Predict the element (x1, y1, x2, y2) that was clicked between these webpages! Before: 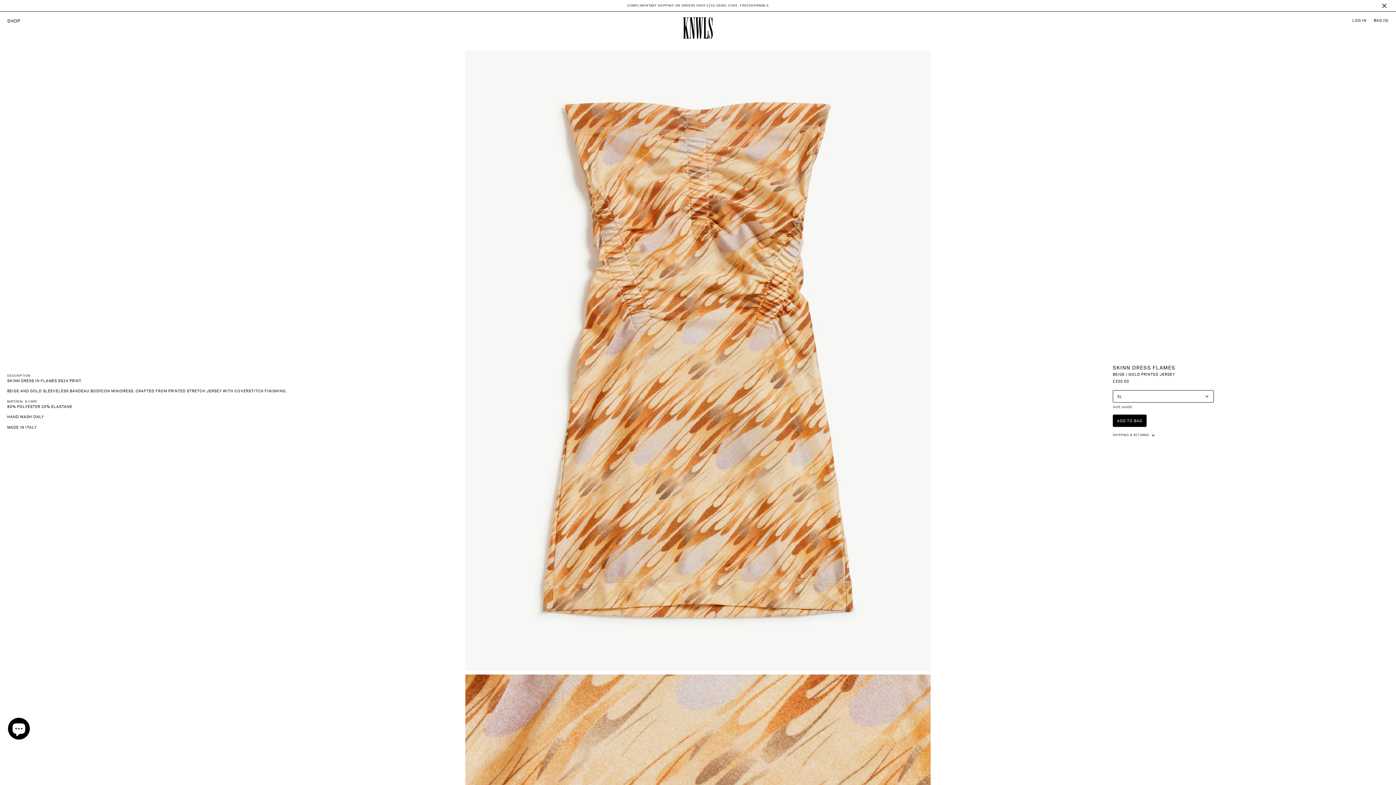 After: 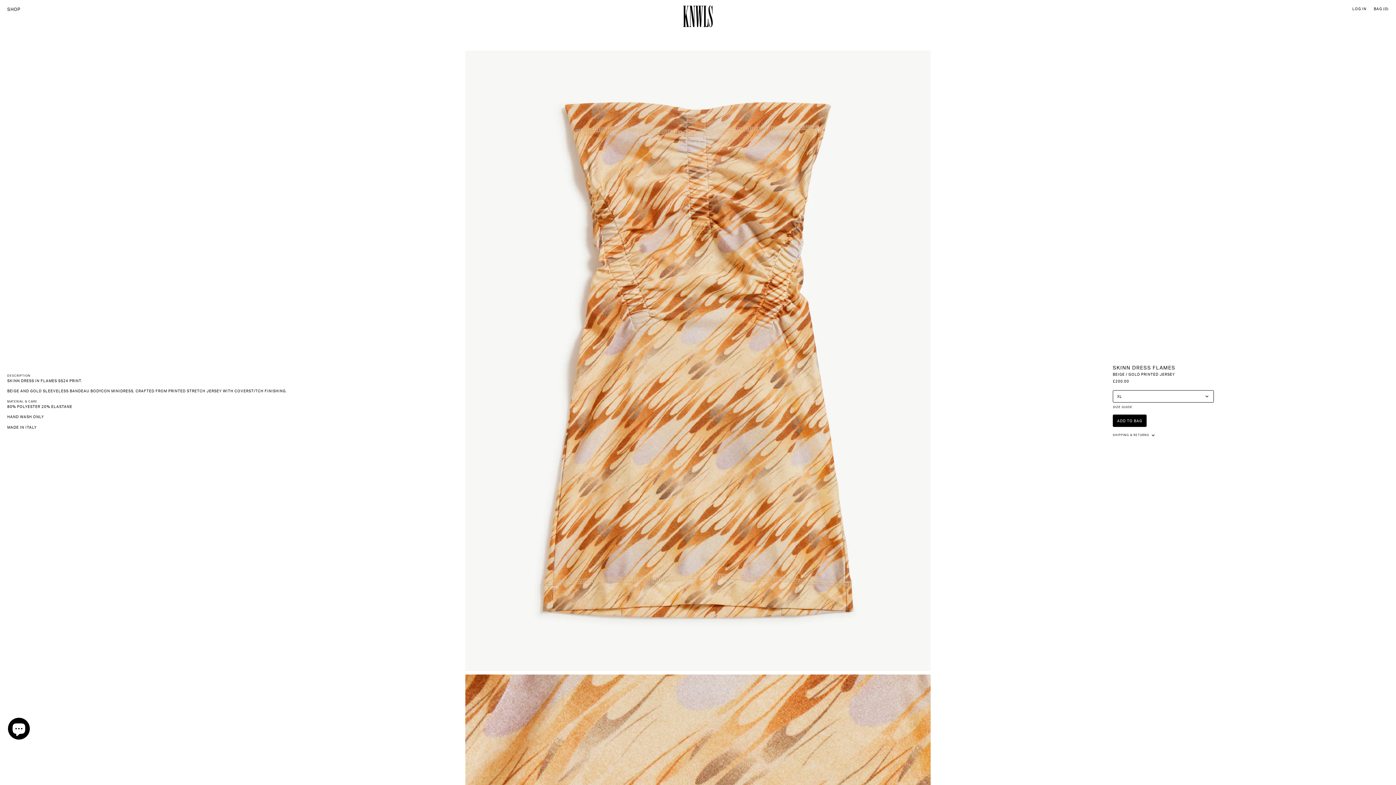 Action: bbox: (1380, 0, 1389, 10) label: Close Announcement